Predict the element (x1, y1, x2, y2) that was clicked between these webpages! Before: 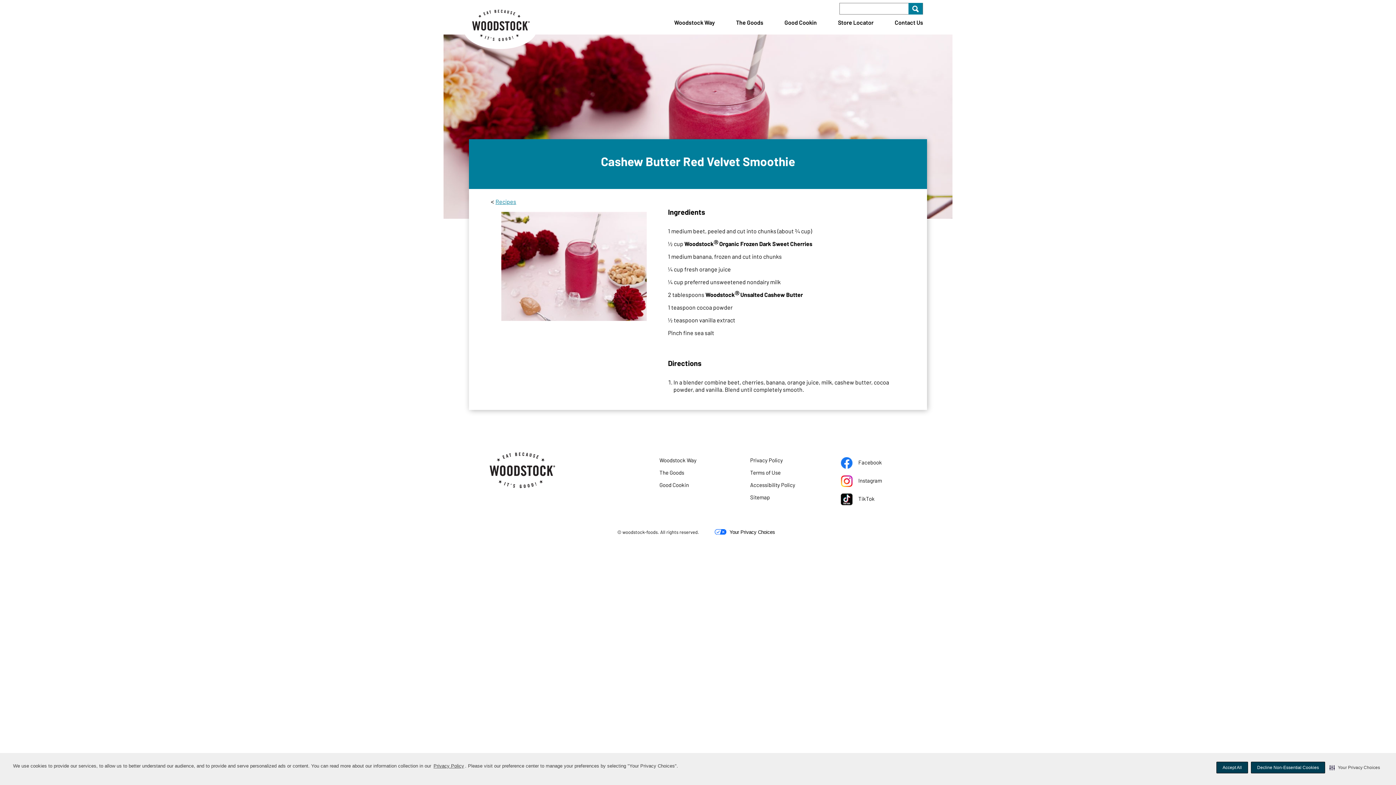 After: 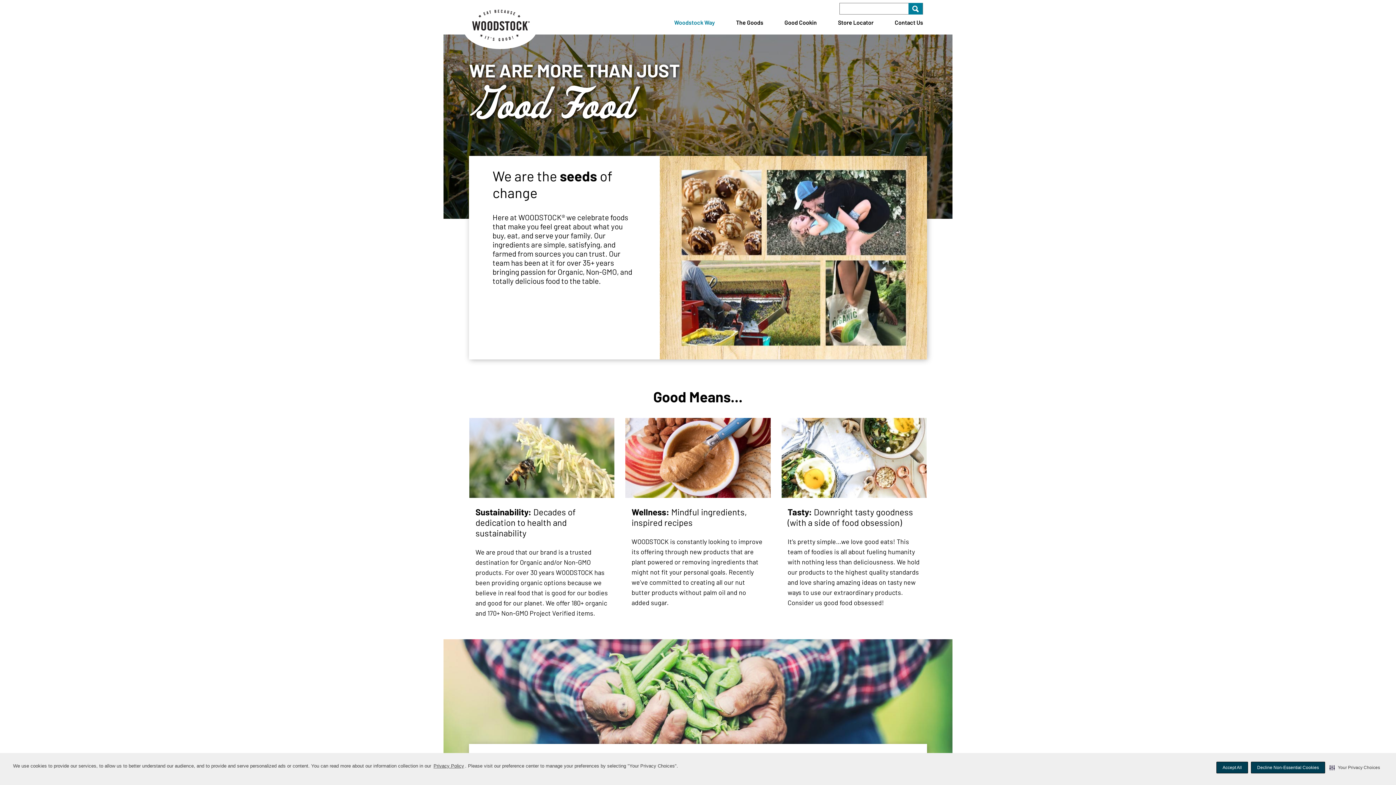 Action: label: Woodstock Way bbox: (673, 15, 715, 27)